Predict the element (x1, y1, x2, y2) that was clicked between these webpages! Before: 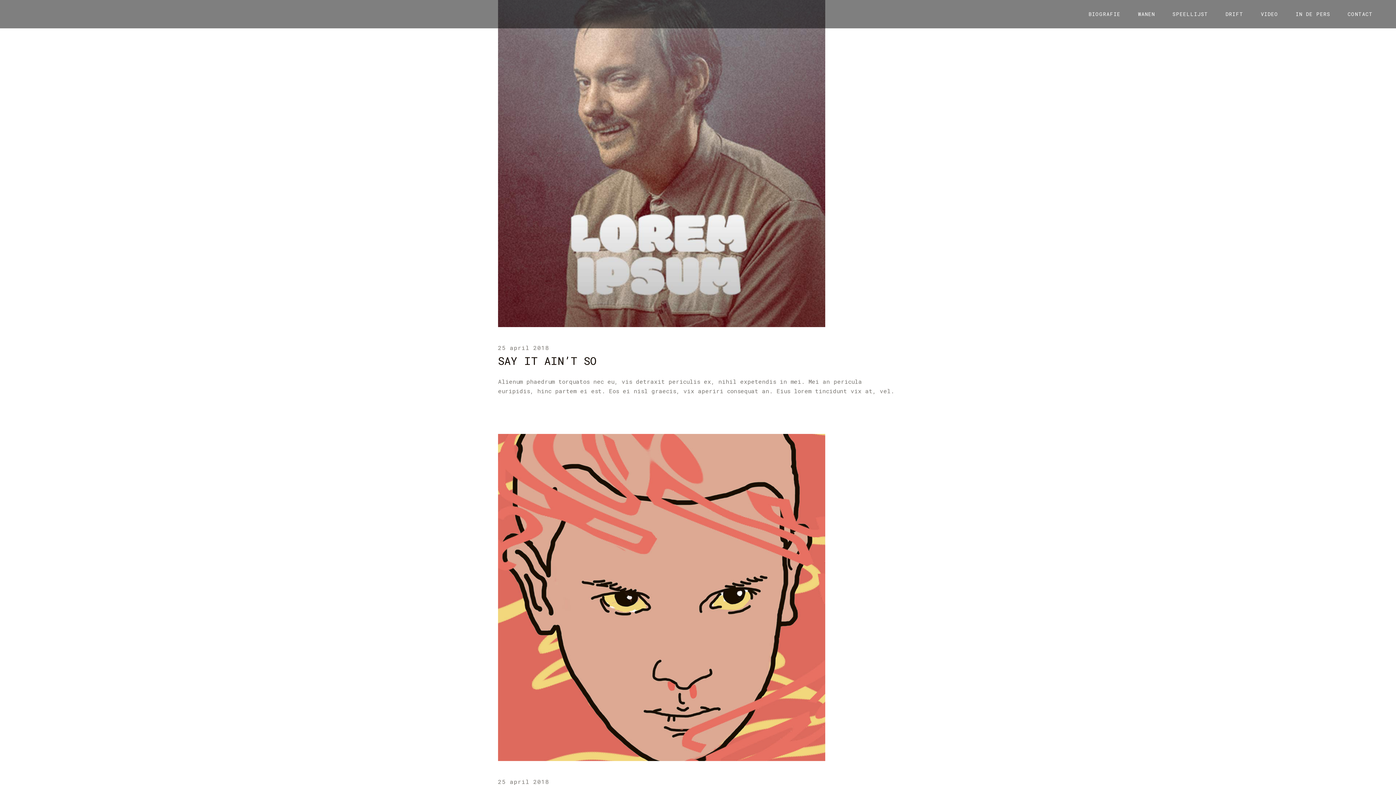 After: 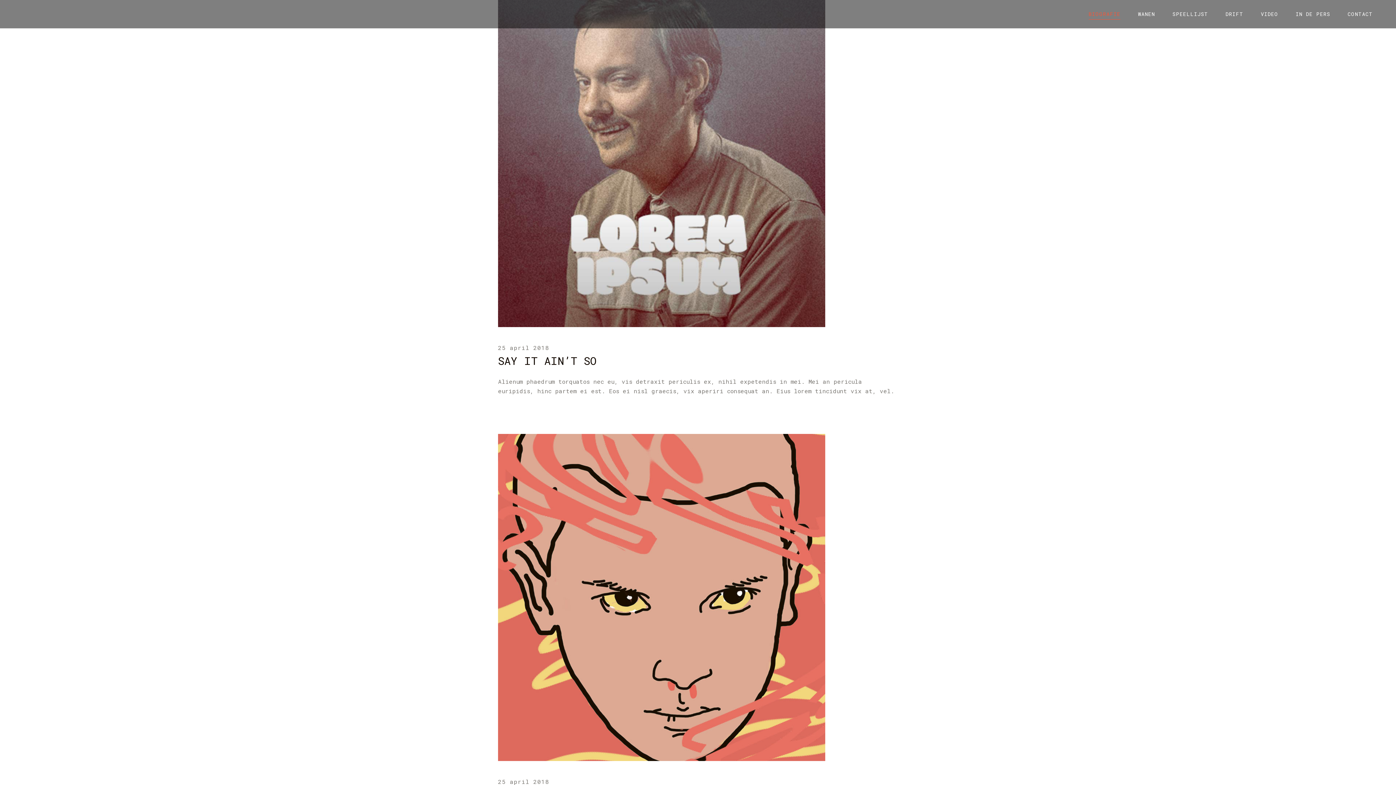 Action: bbox: (1080, 0, 1129, 28) label: BIOGRAFIE